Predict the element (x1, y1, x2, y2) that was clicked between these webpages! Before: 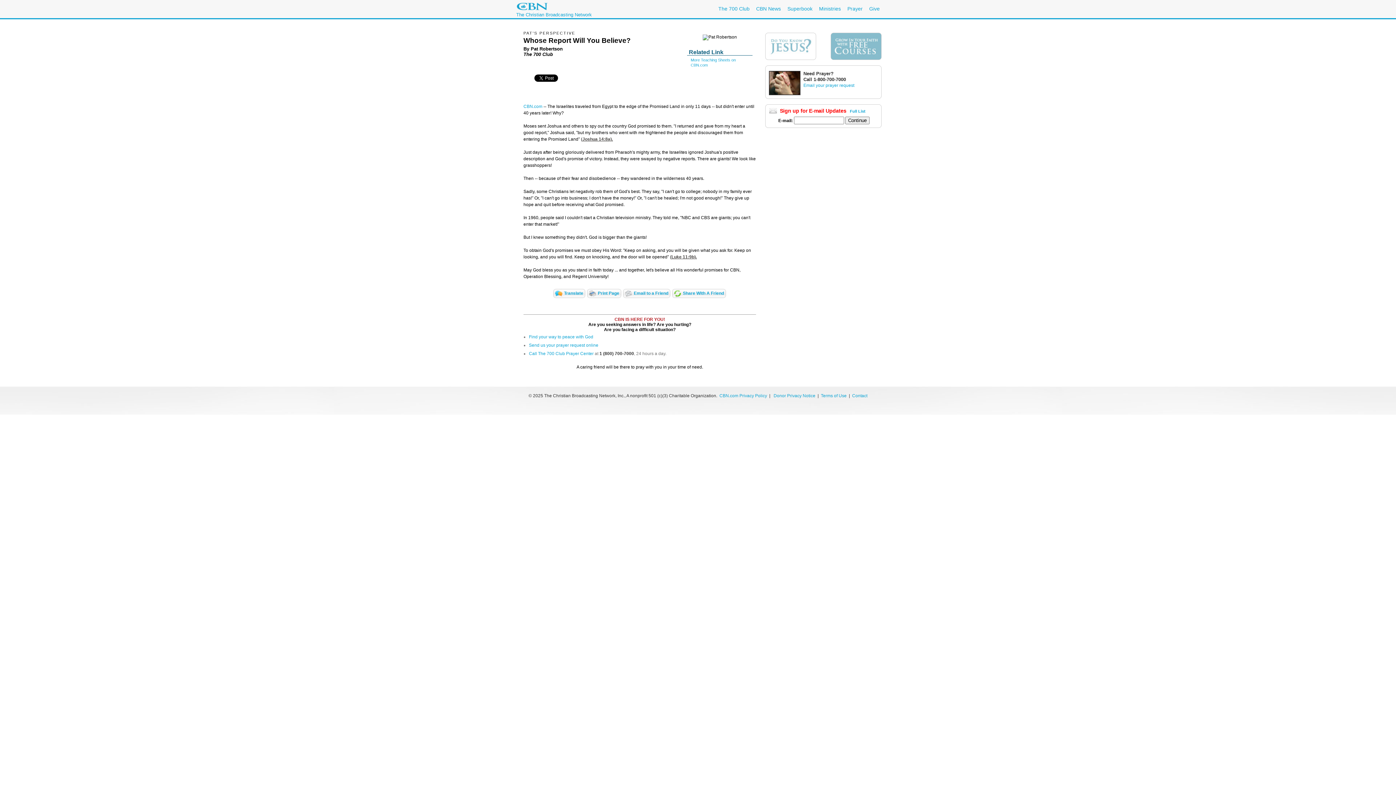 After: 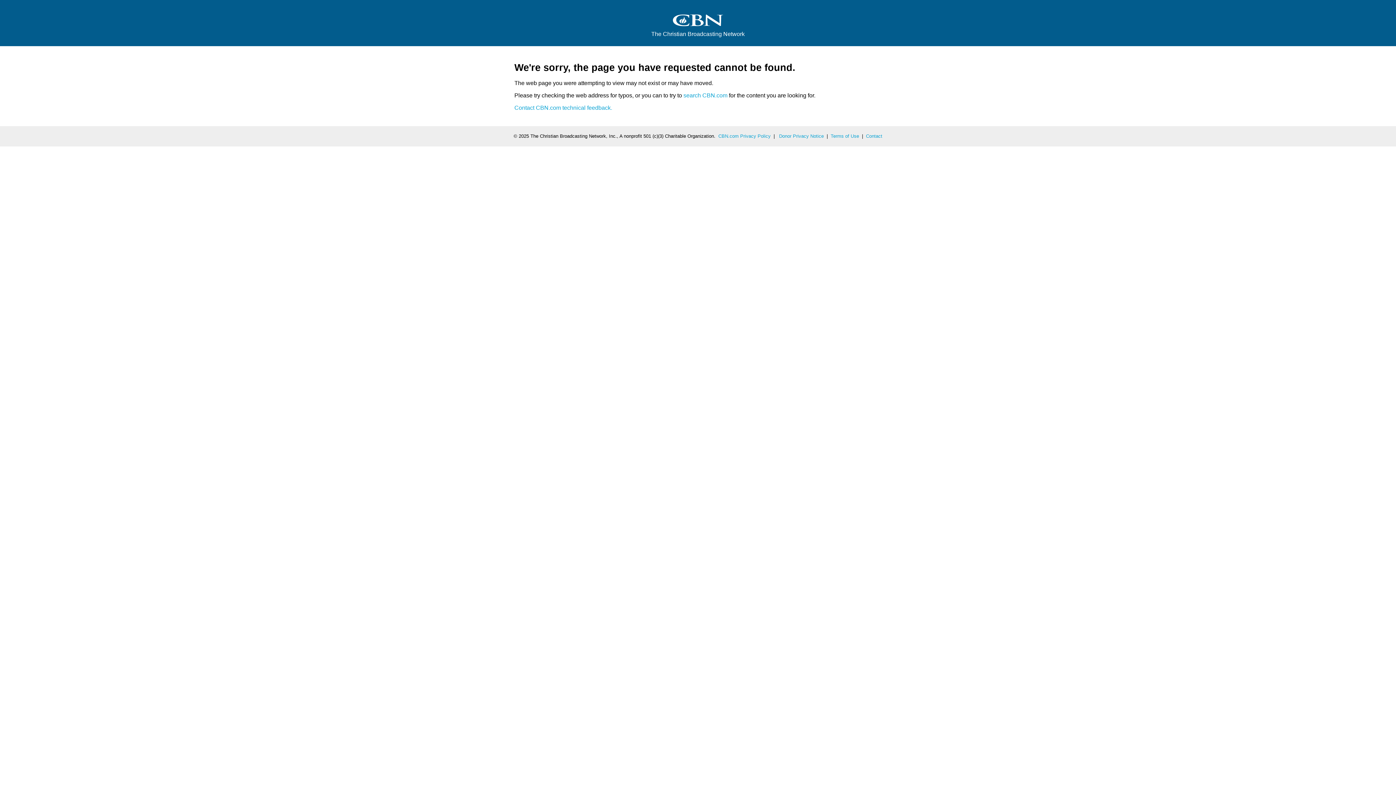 Action: label: CBN.com Privacy Policy bbox: (719, 393, 767, 398)